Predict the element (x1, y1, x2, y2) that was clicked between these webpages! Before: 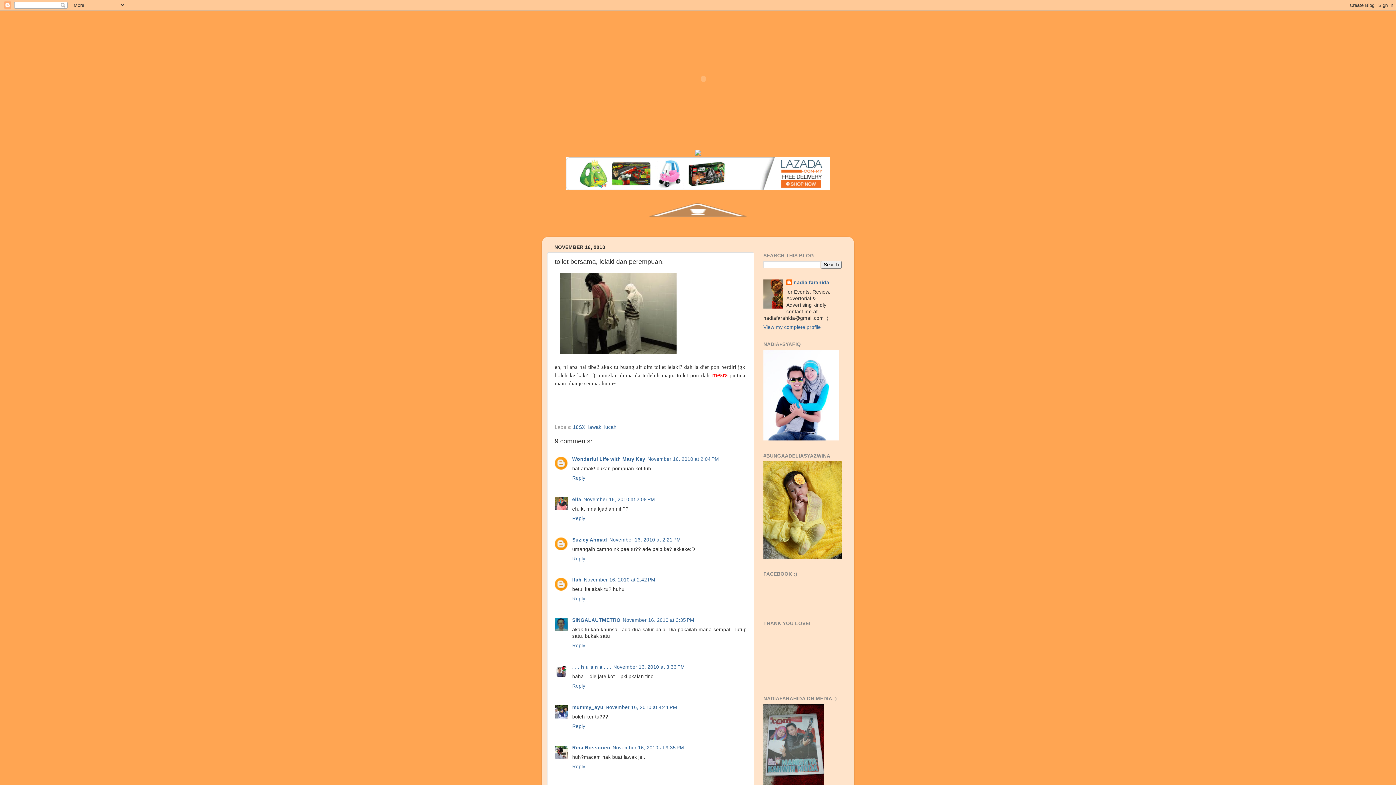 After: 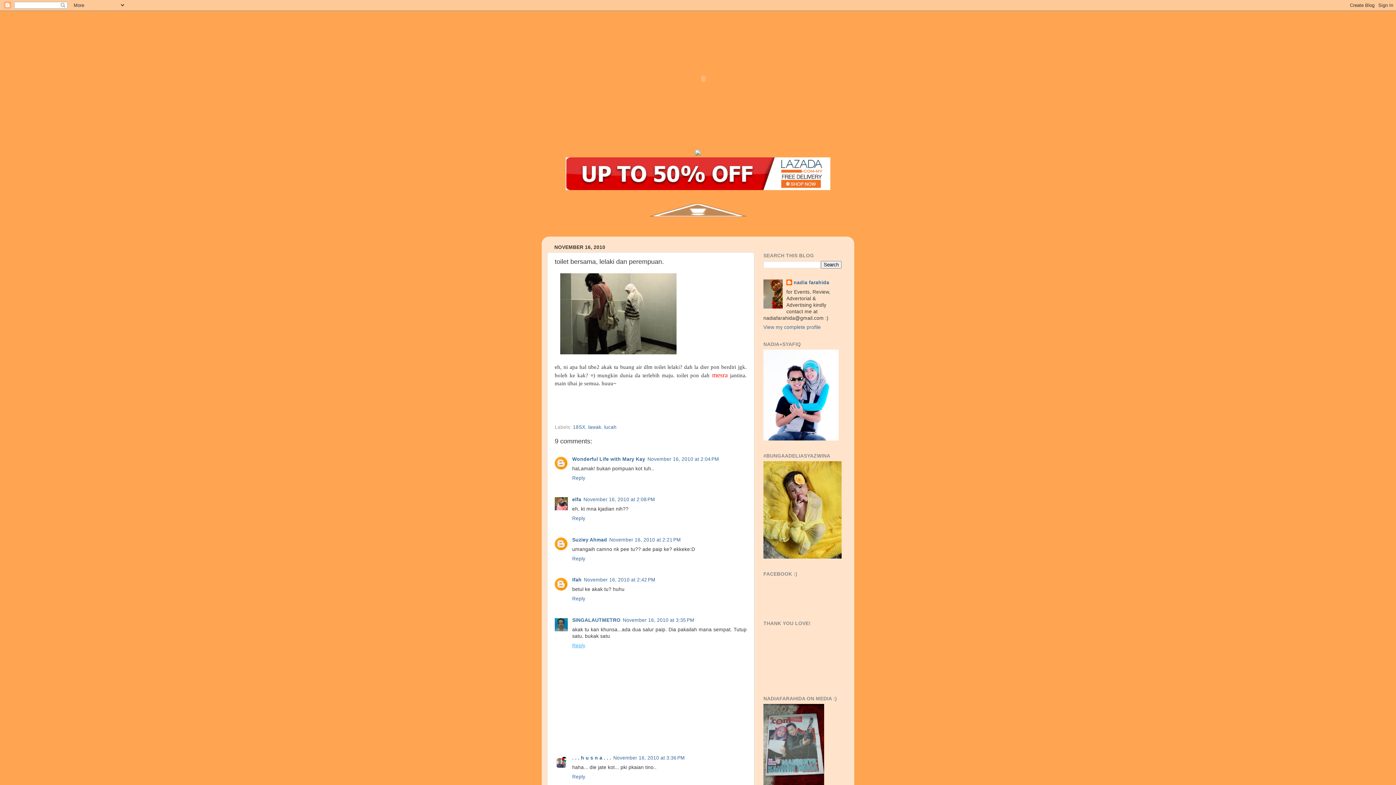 Action: bbox: (572, 641, 587, 648) label: Reply